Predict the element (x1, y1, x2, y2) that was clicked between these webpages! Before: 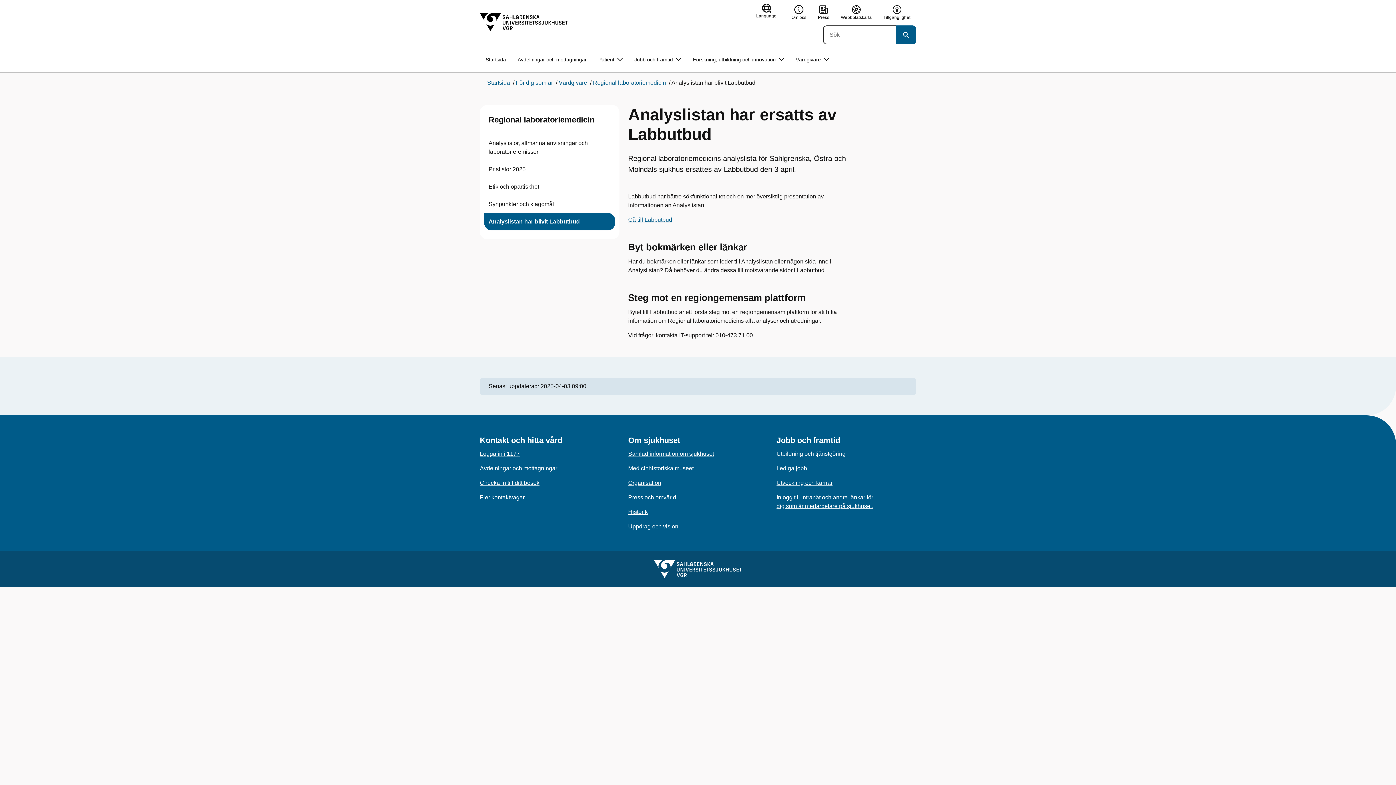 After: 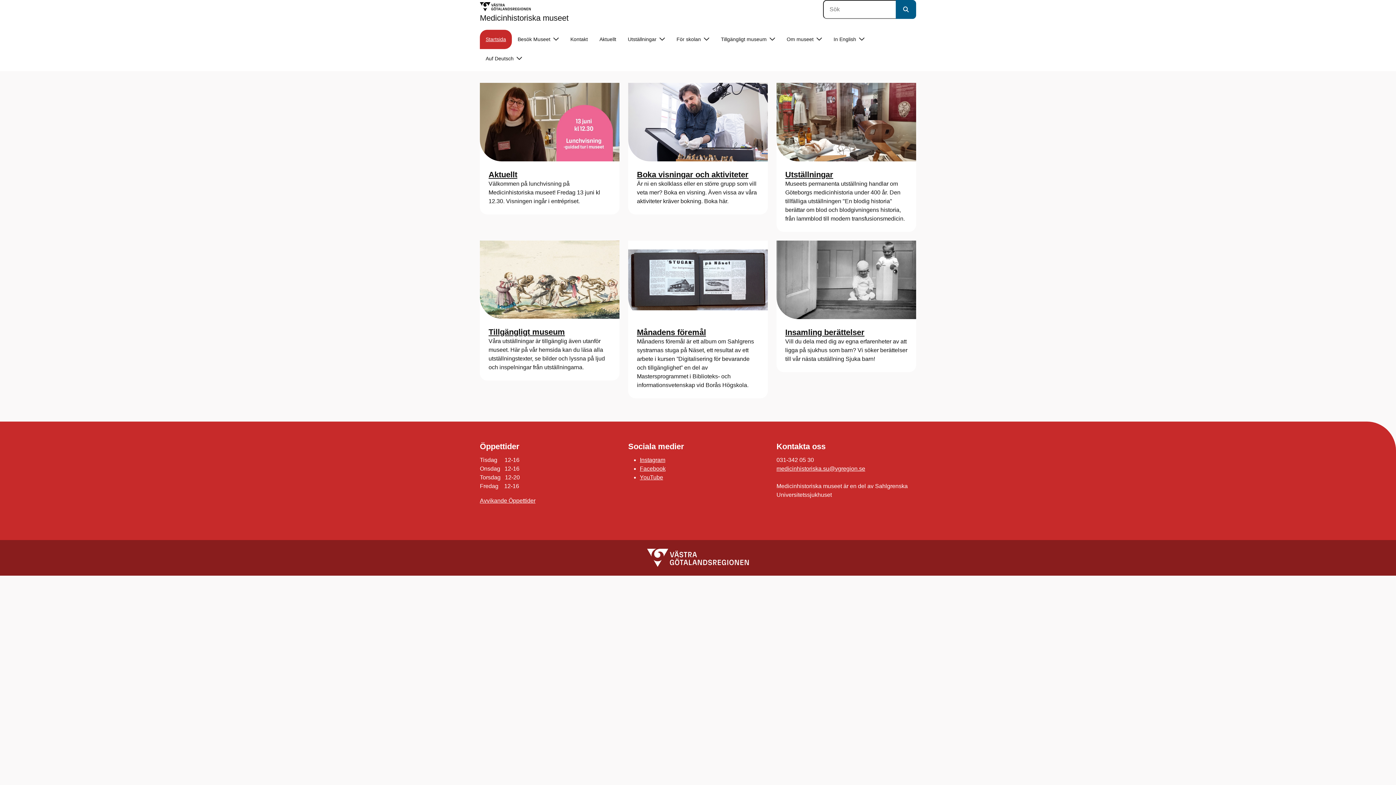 Action: label: Medicinhistoriska museet bbox: (628, 465, 693, 471)